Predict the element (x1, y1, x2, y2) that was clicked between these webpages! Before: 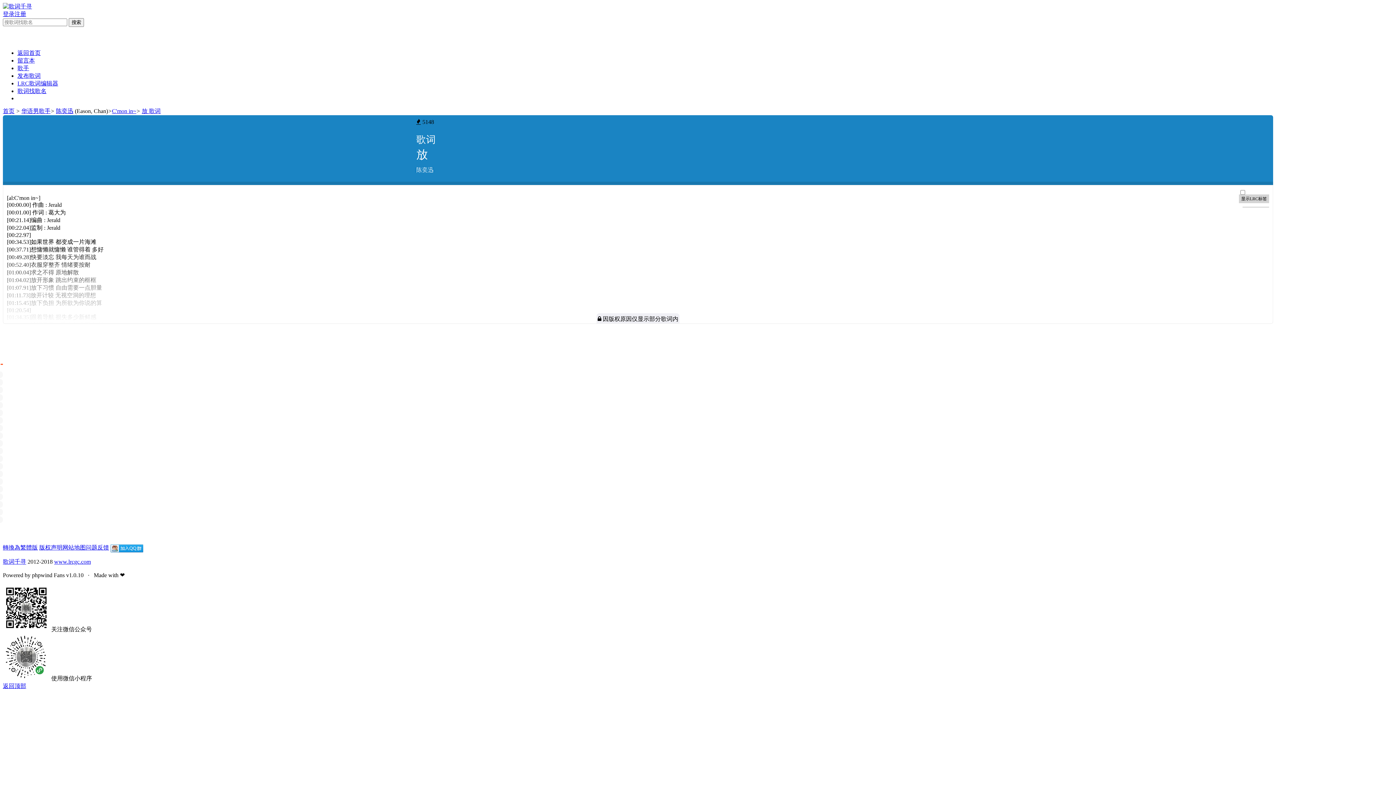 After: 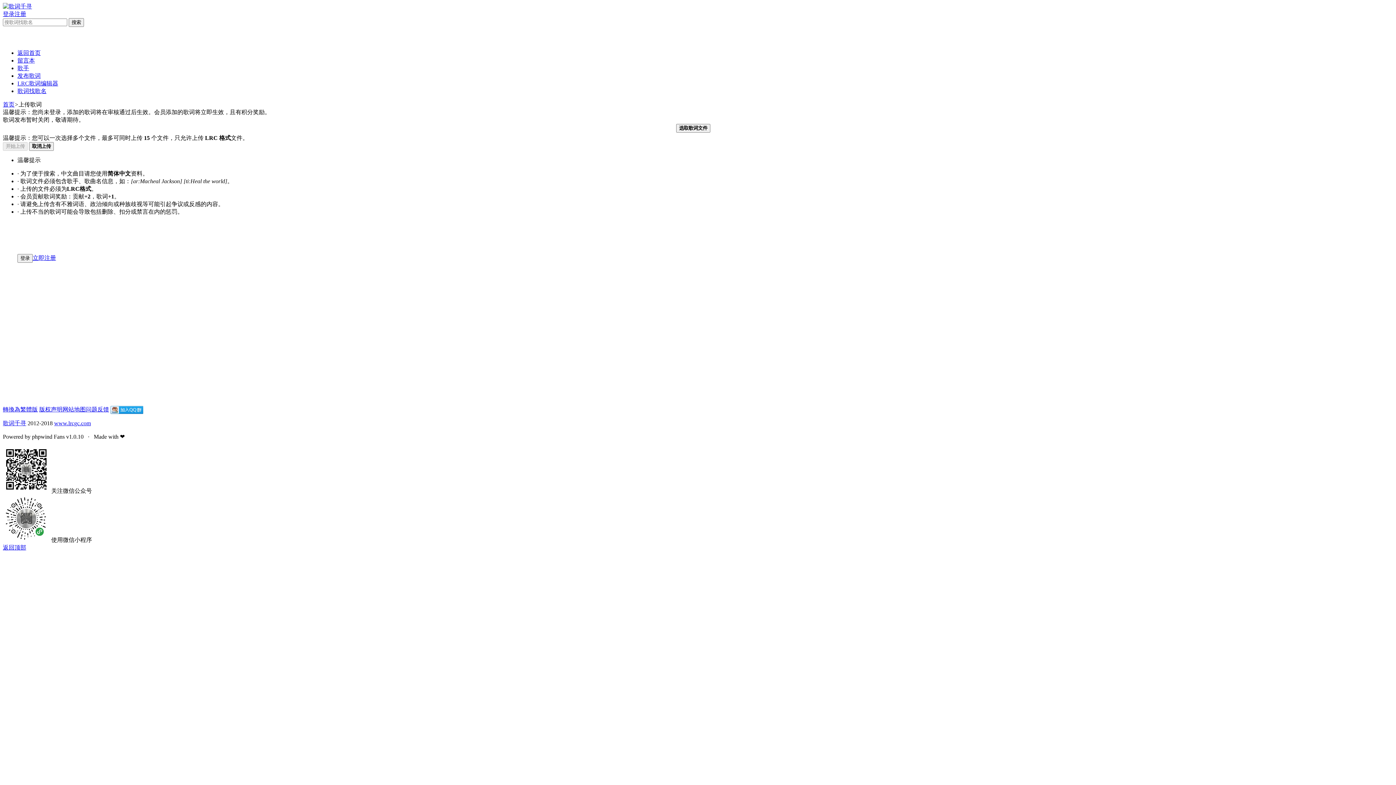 Action: bbox: (17, 72, 40, 78) label: 发布歌词